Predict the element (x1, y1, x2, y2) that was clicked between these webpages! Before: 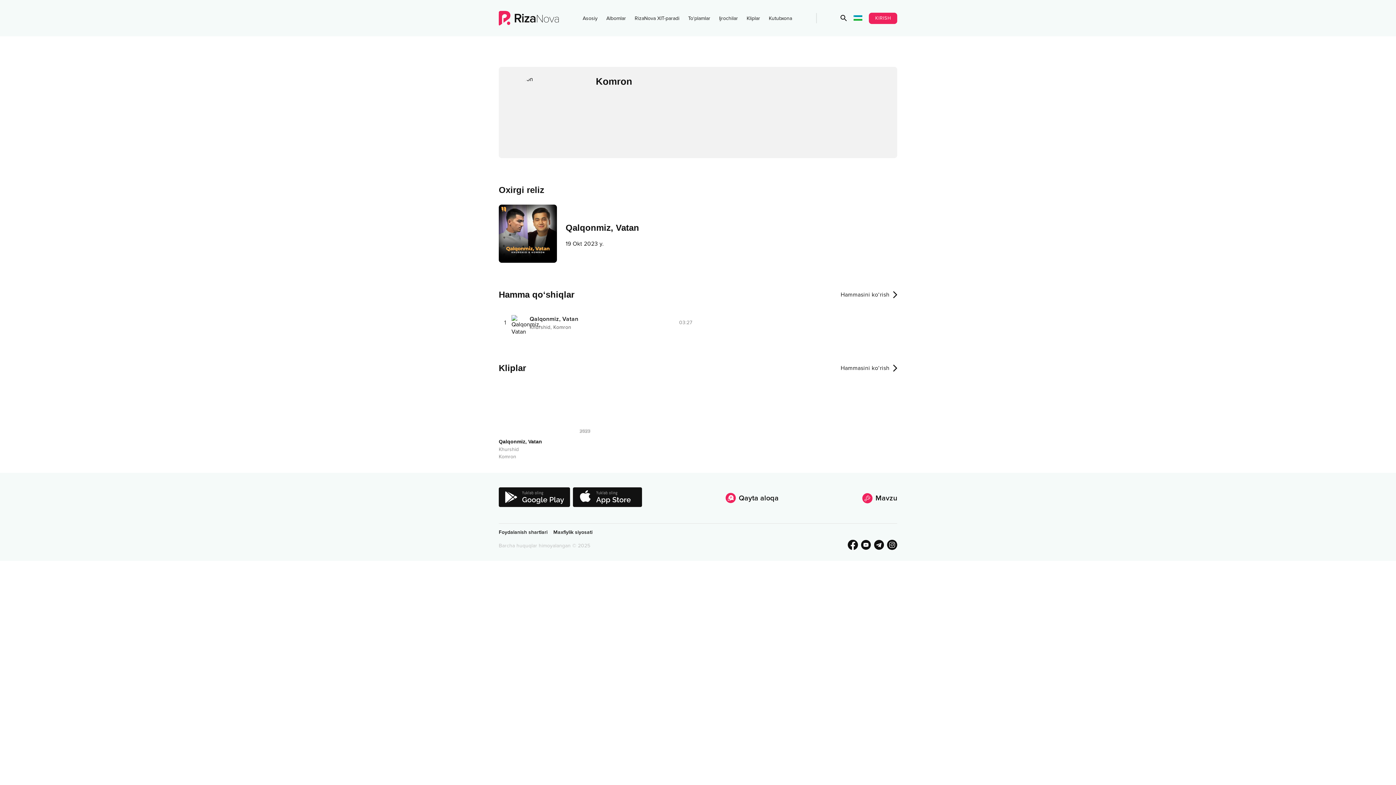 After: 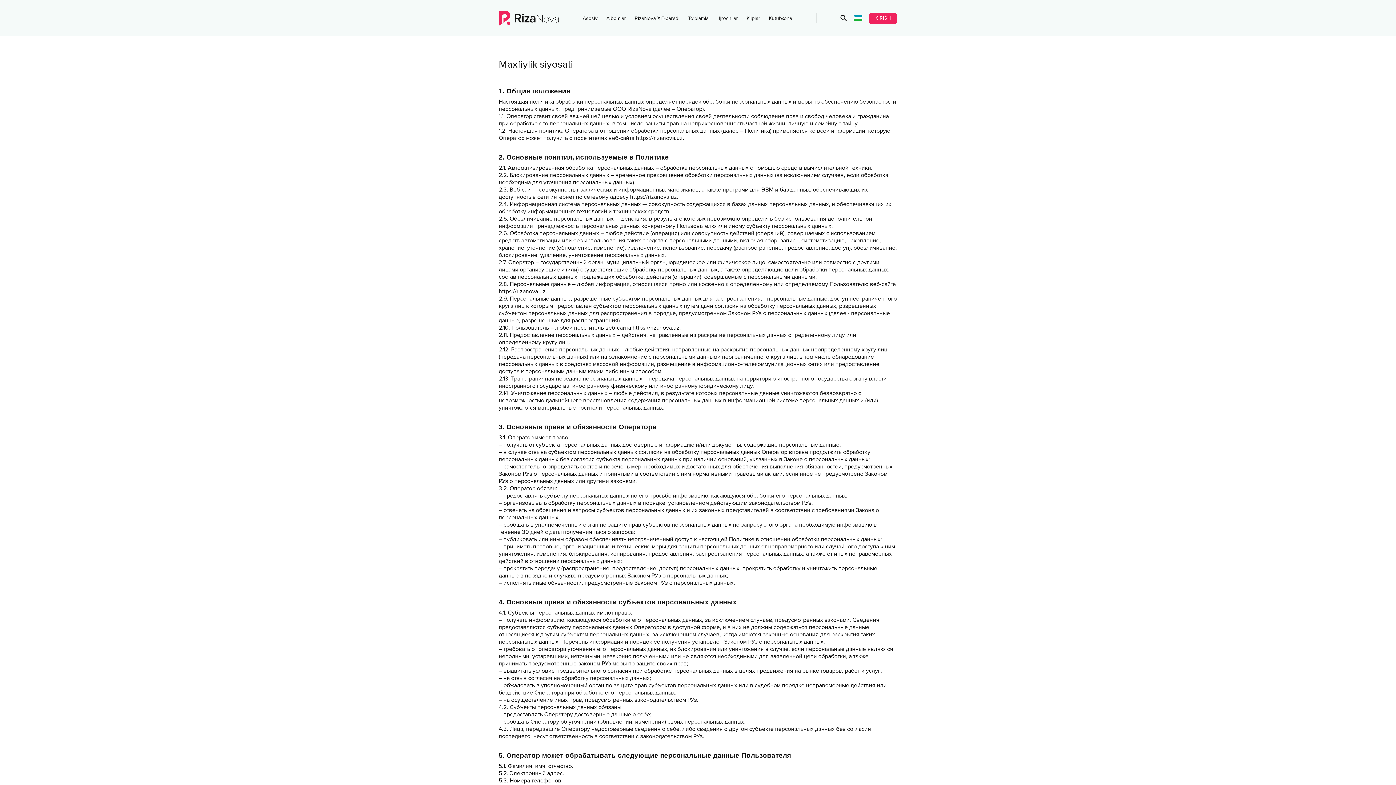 Action: bbox: (553, 528, 592, 537) label: Maxfiylik siyosati